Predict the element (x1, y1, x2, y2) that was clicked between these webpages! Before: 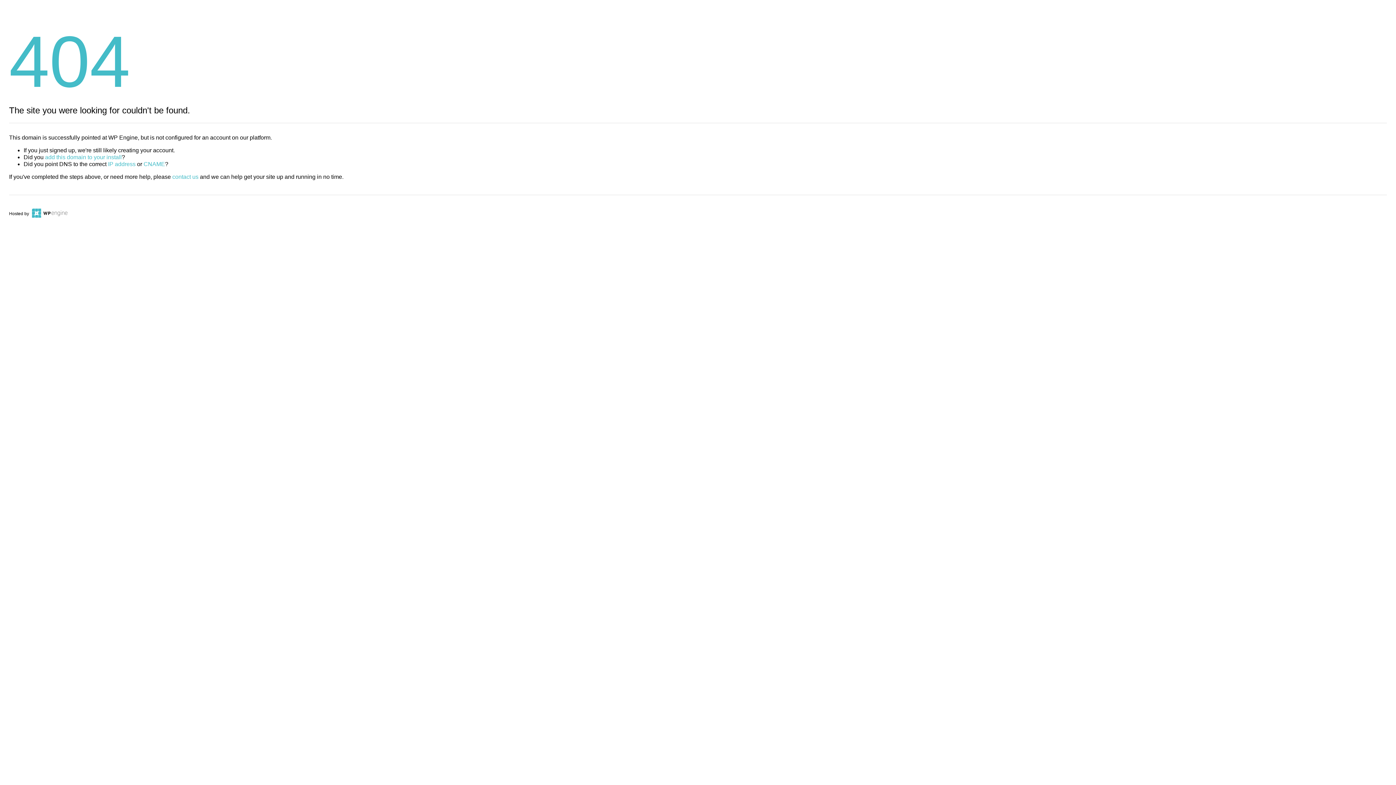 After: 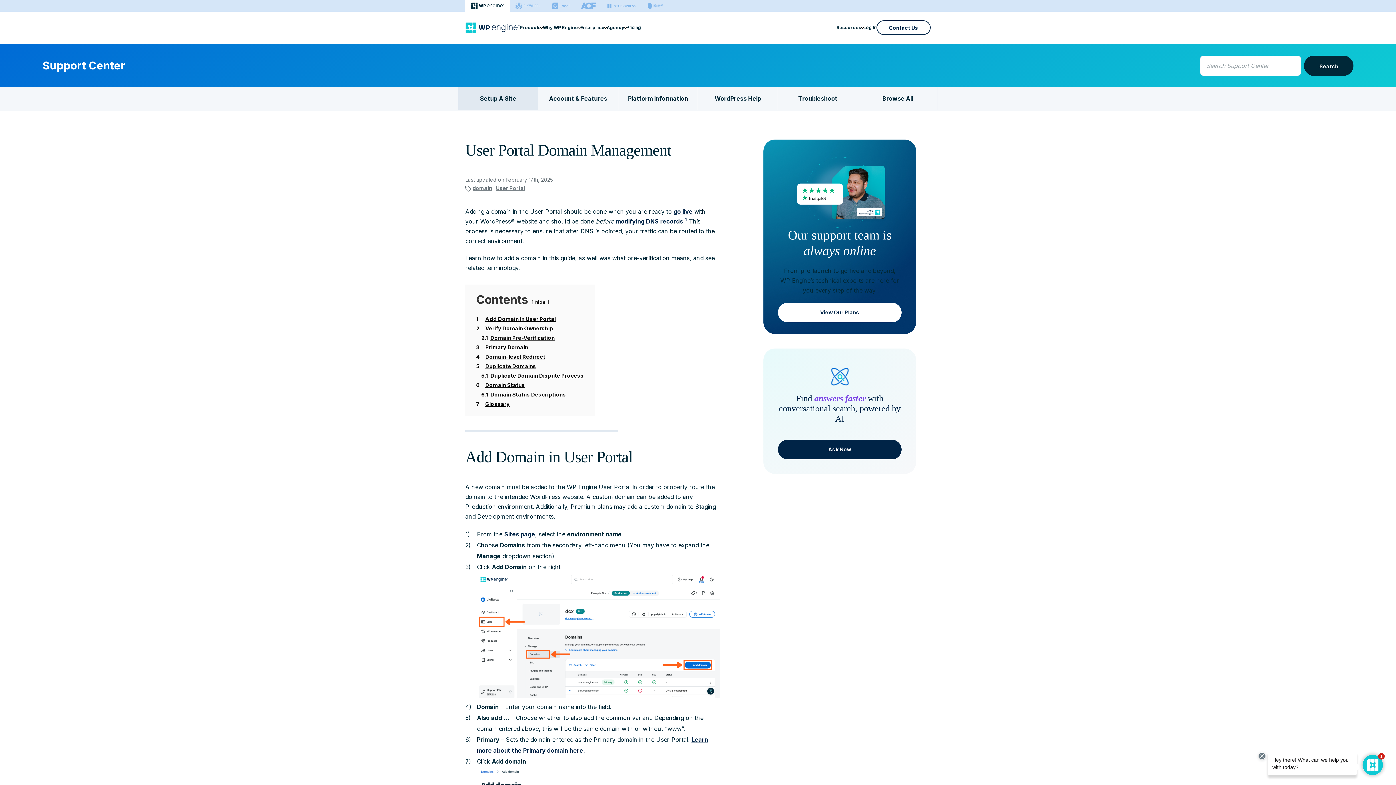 Action: label: add this domain to your install bbox: (45, 154, 121, 160)